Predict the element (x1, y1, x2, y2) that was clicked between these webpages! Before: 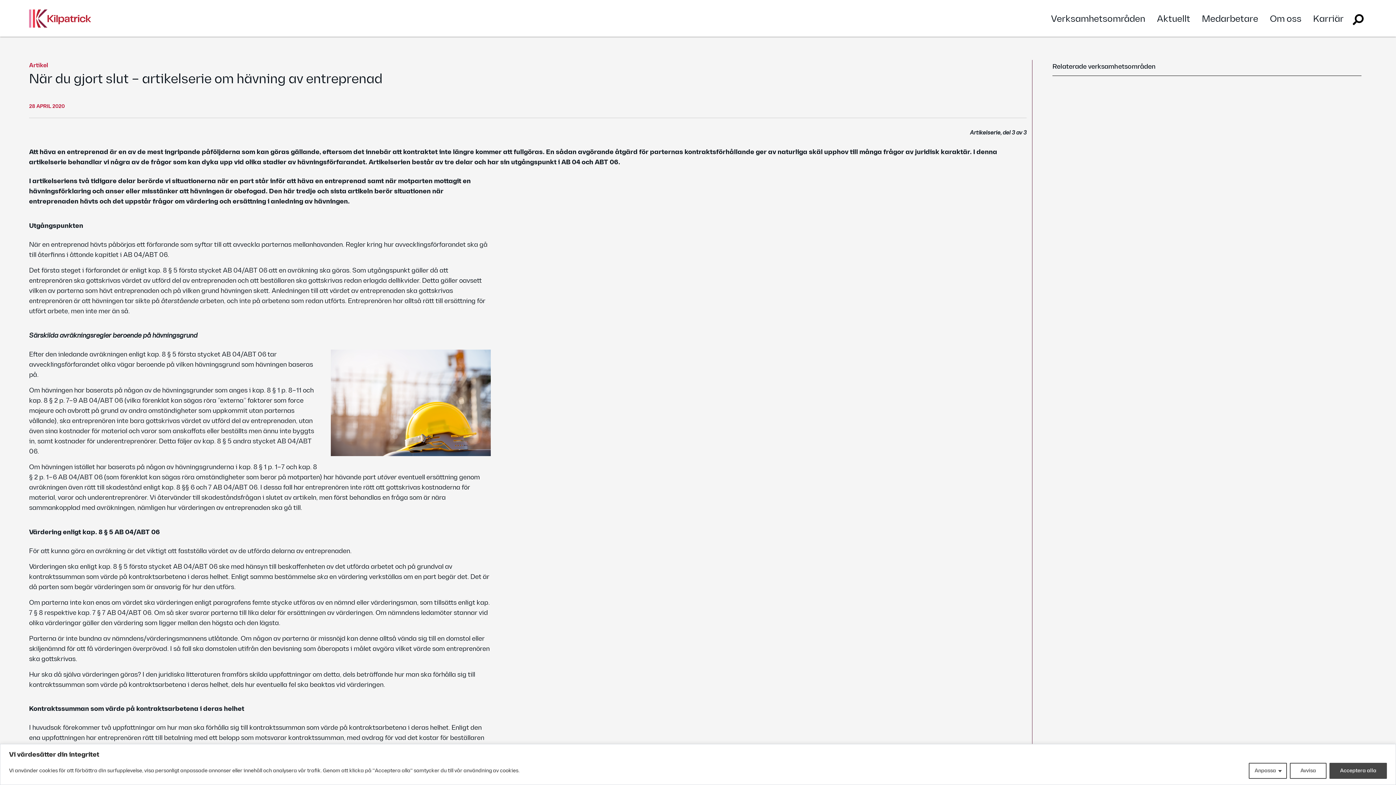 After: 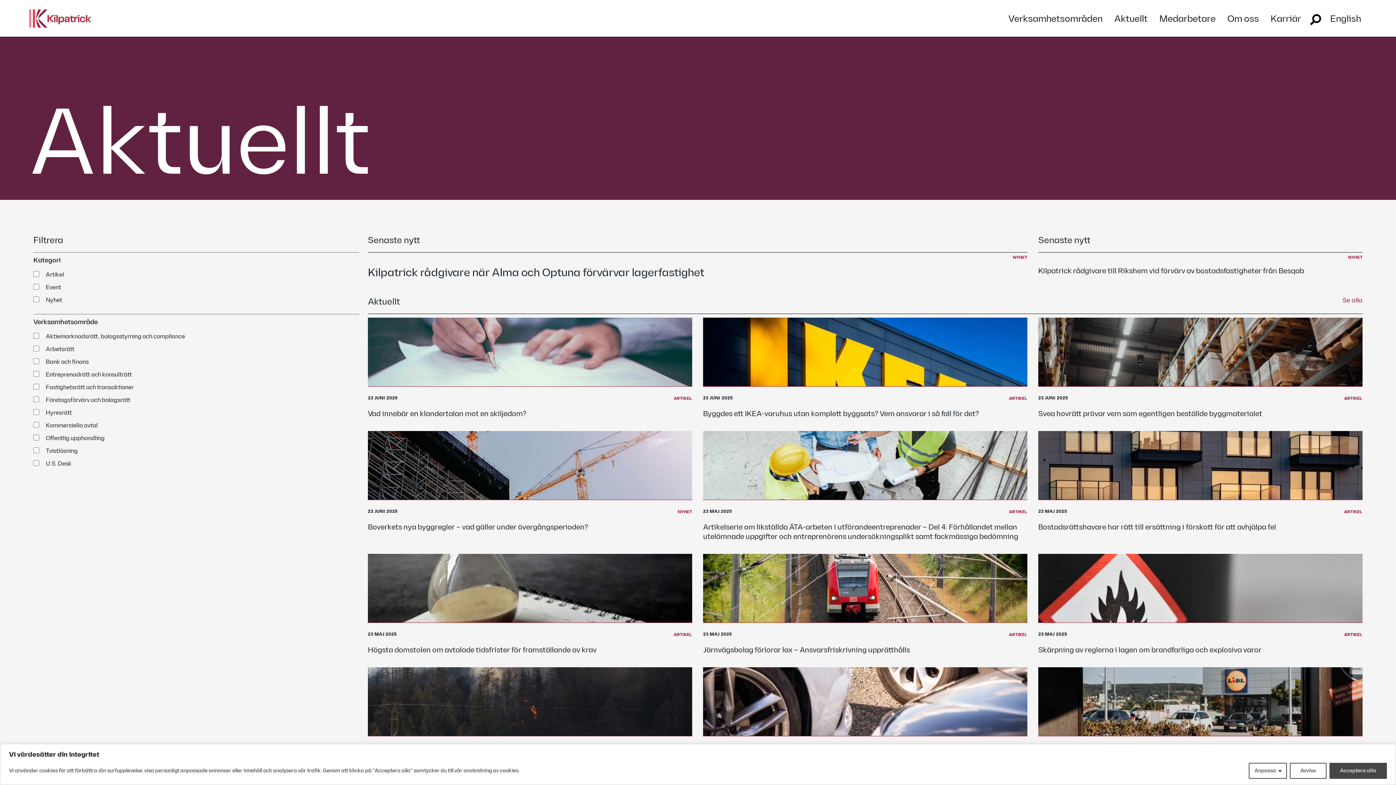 Action: label: Aktuellt bbox: (1157, 14, 1190, 23)